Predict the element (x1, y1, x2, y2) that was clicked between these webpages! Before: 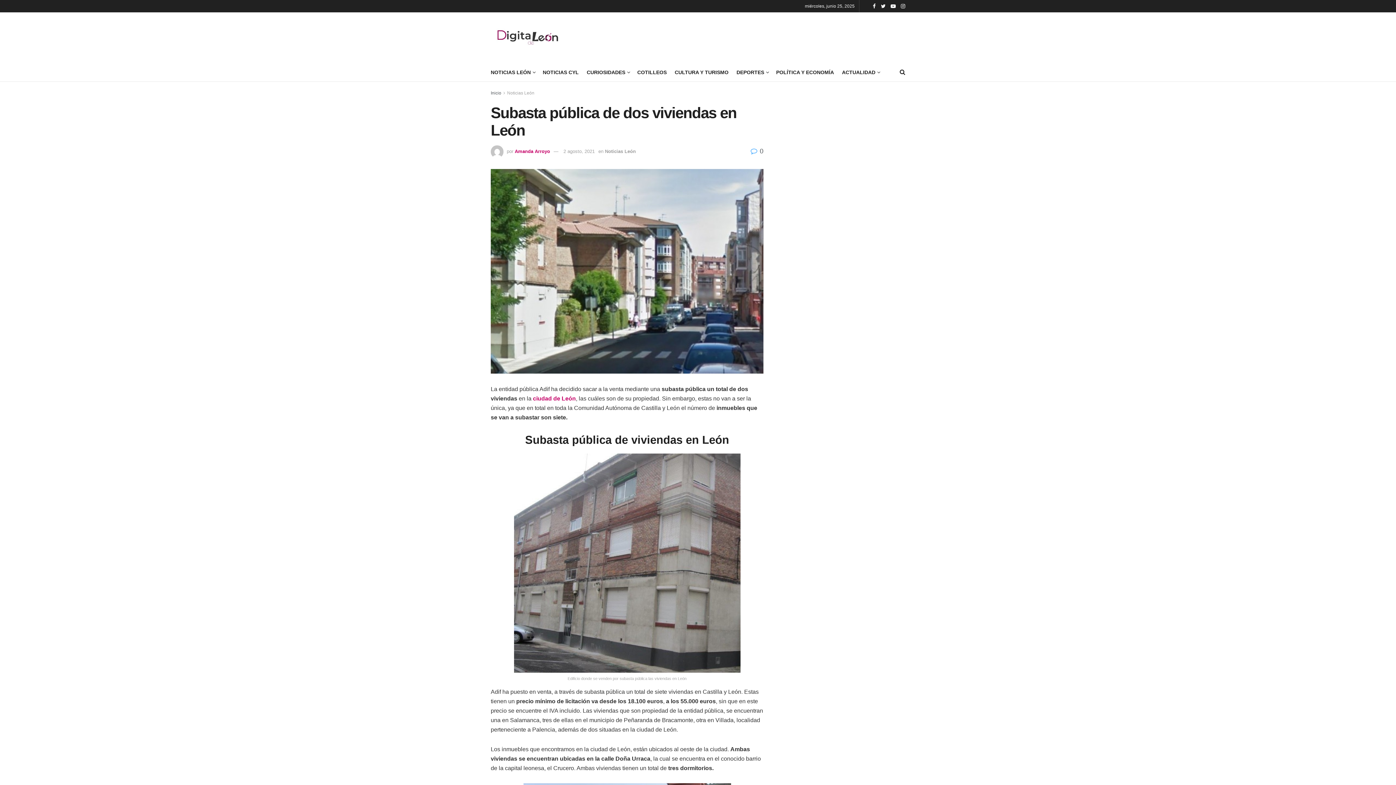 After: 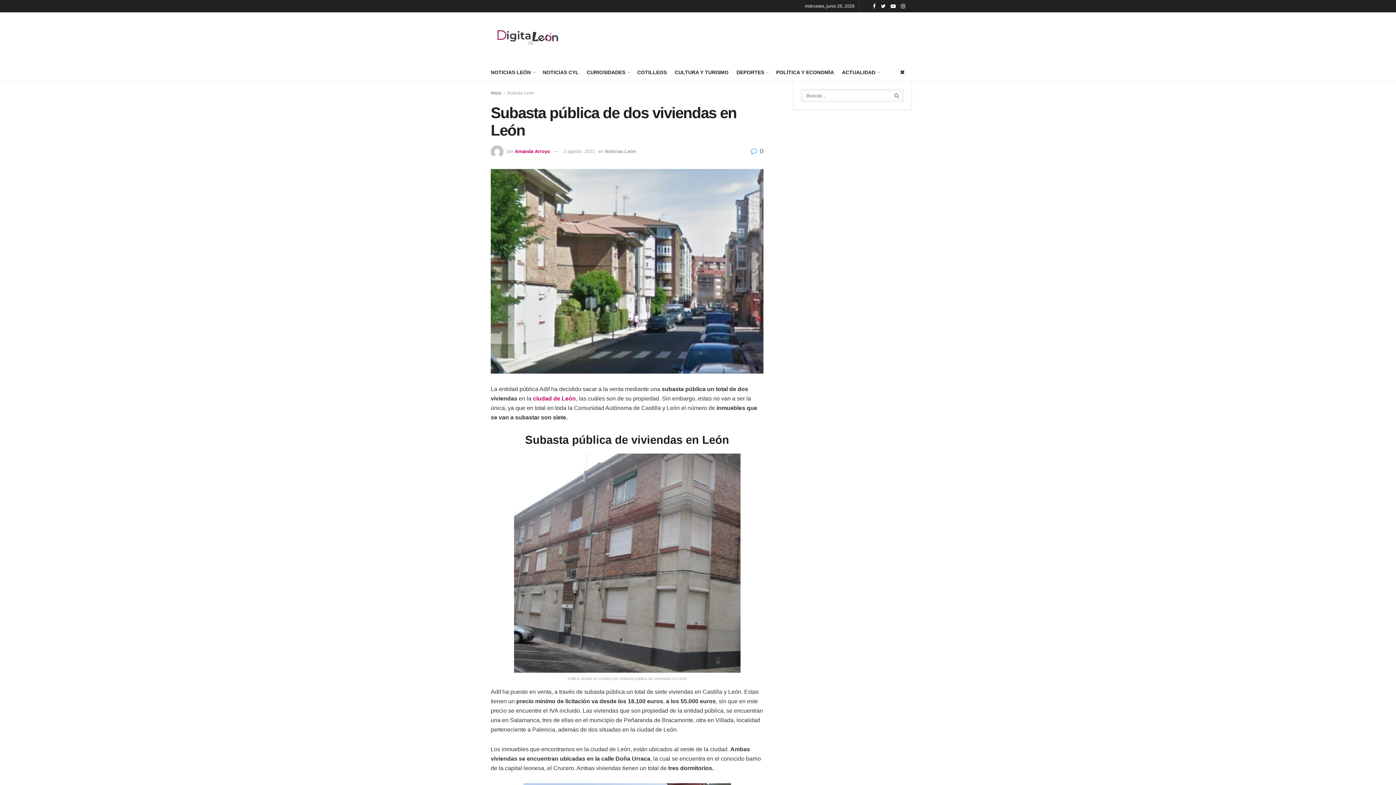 Action: bbox: (900, 63, 905, 81)